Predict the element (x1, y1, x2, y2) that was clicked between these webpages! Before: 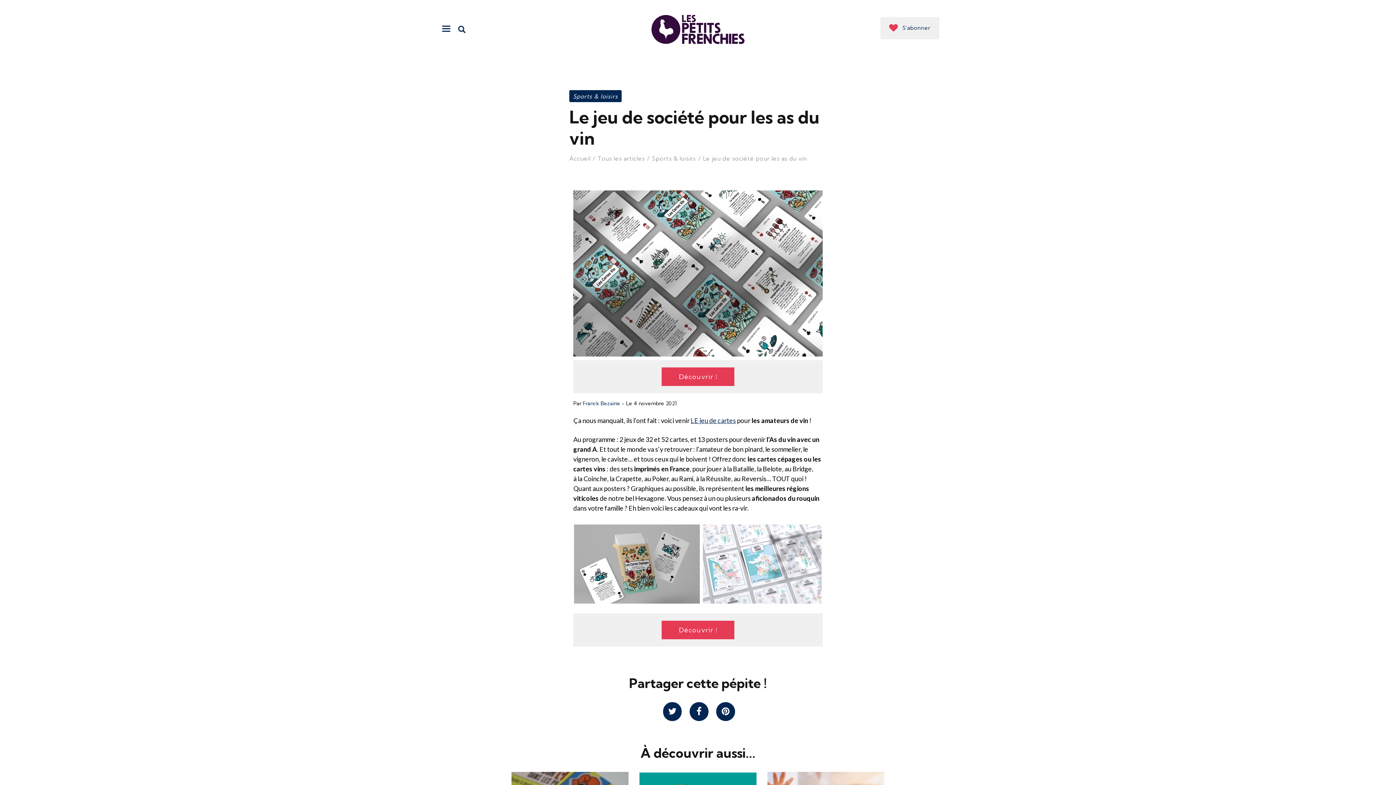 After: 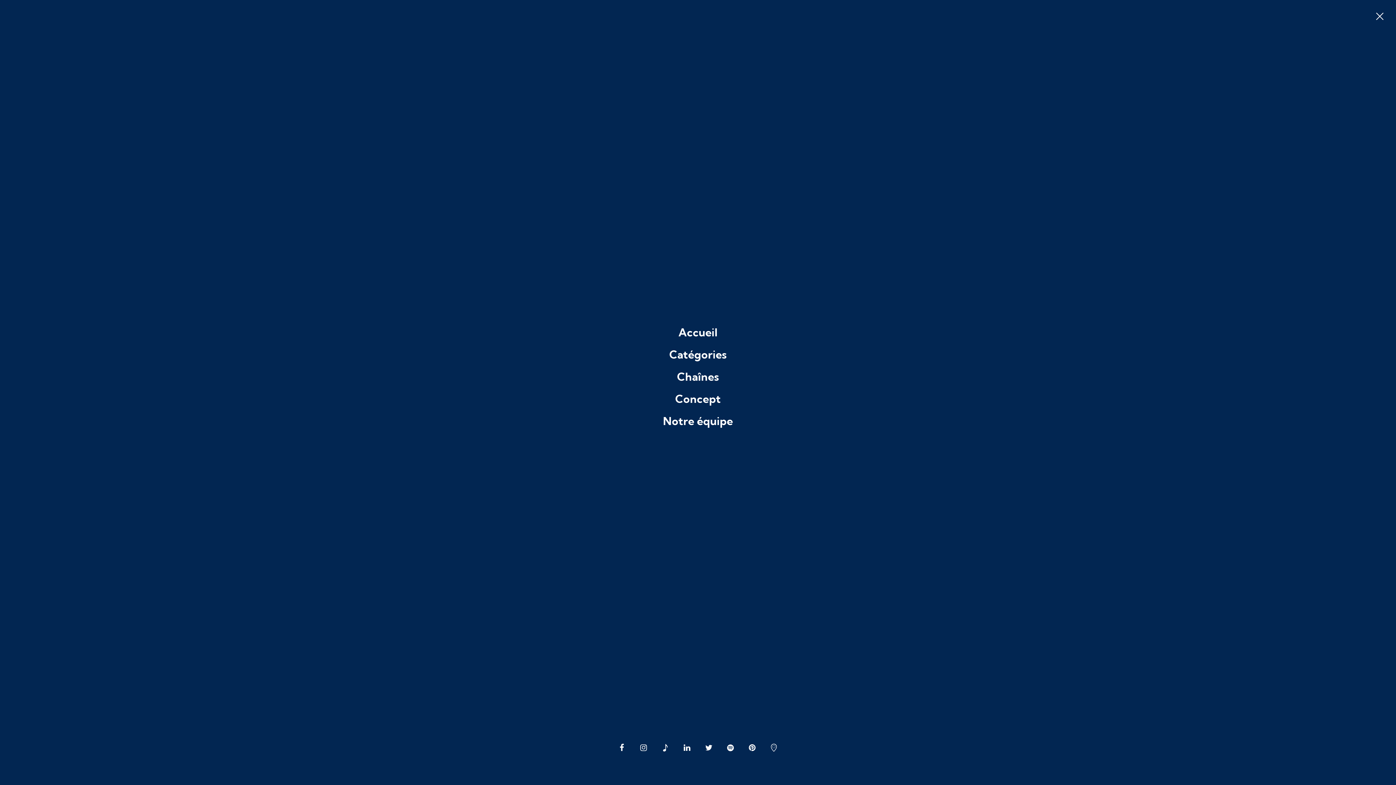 Action: bbox: (441, 22, 450, 33)